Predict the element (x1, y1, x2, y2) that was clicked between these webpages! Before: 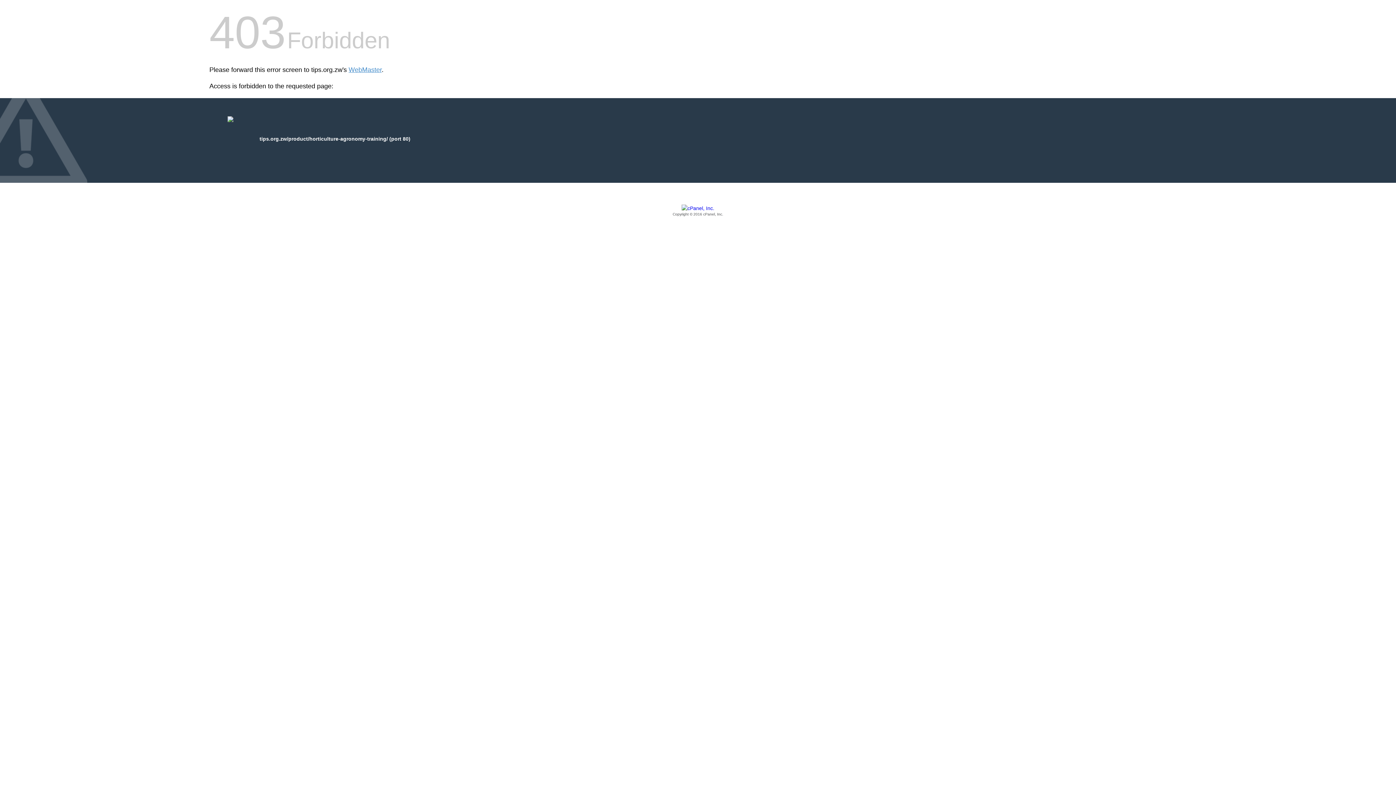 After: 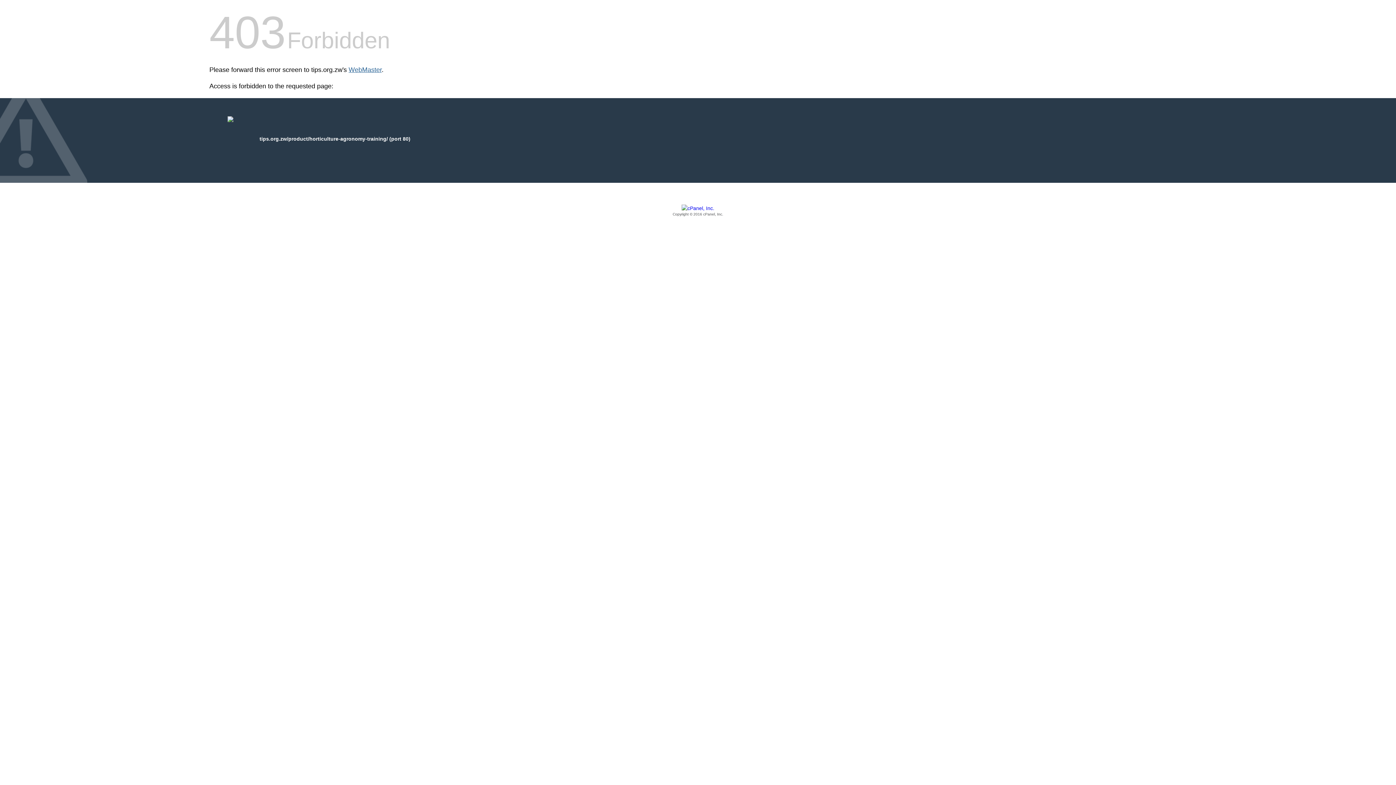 Action: label: WebMaster bbox: (348, 66, 381, 73)